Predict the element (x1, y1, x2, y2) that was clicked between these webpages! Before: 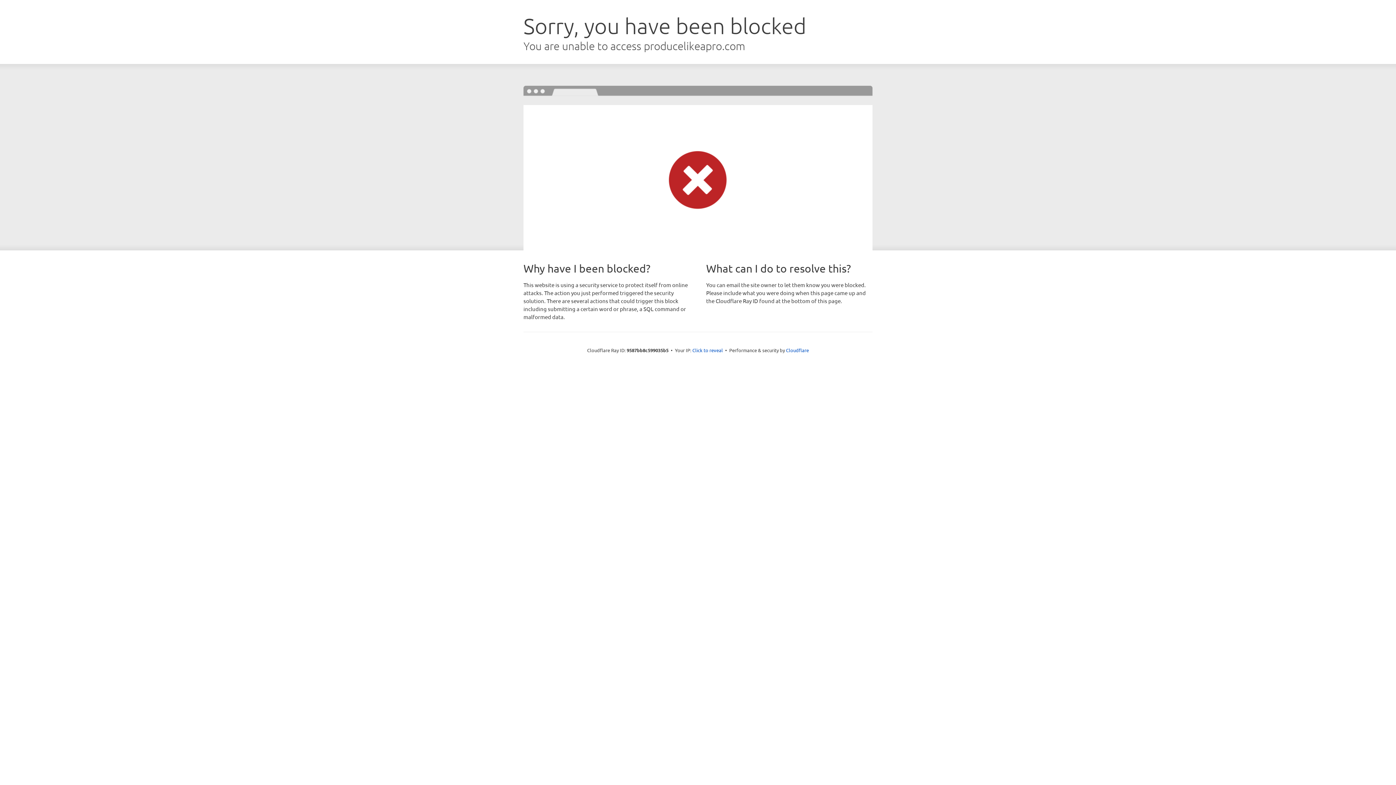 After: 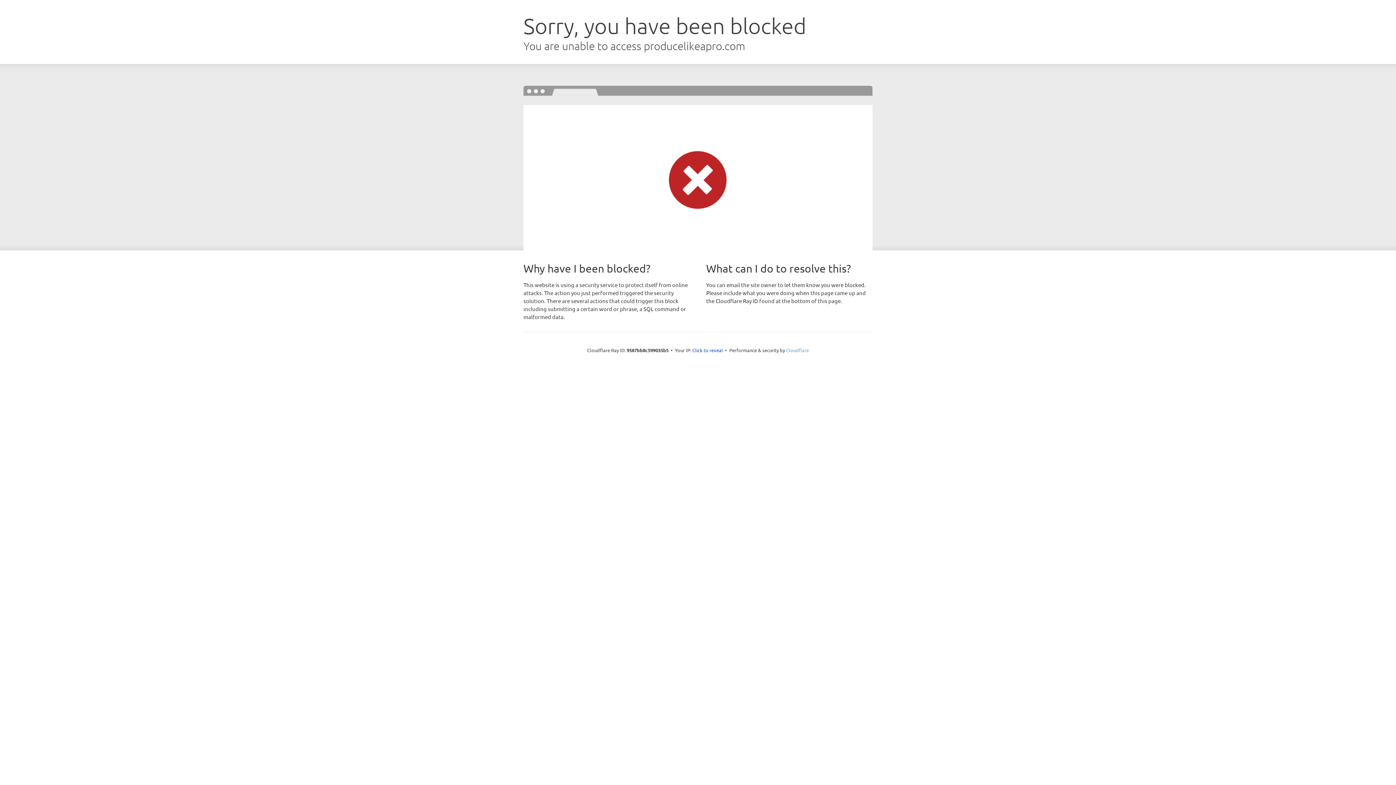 Action: bbox: (786, 347, 809, 353) label: Cloudflare